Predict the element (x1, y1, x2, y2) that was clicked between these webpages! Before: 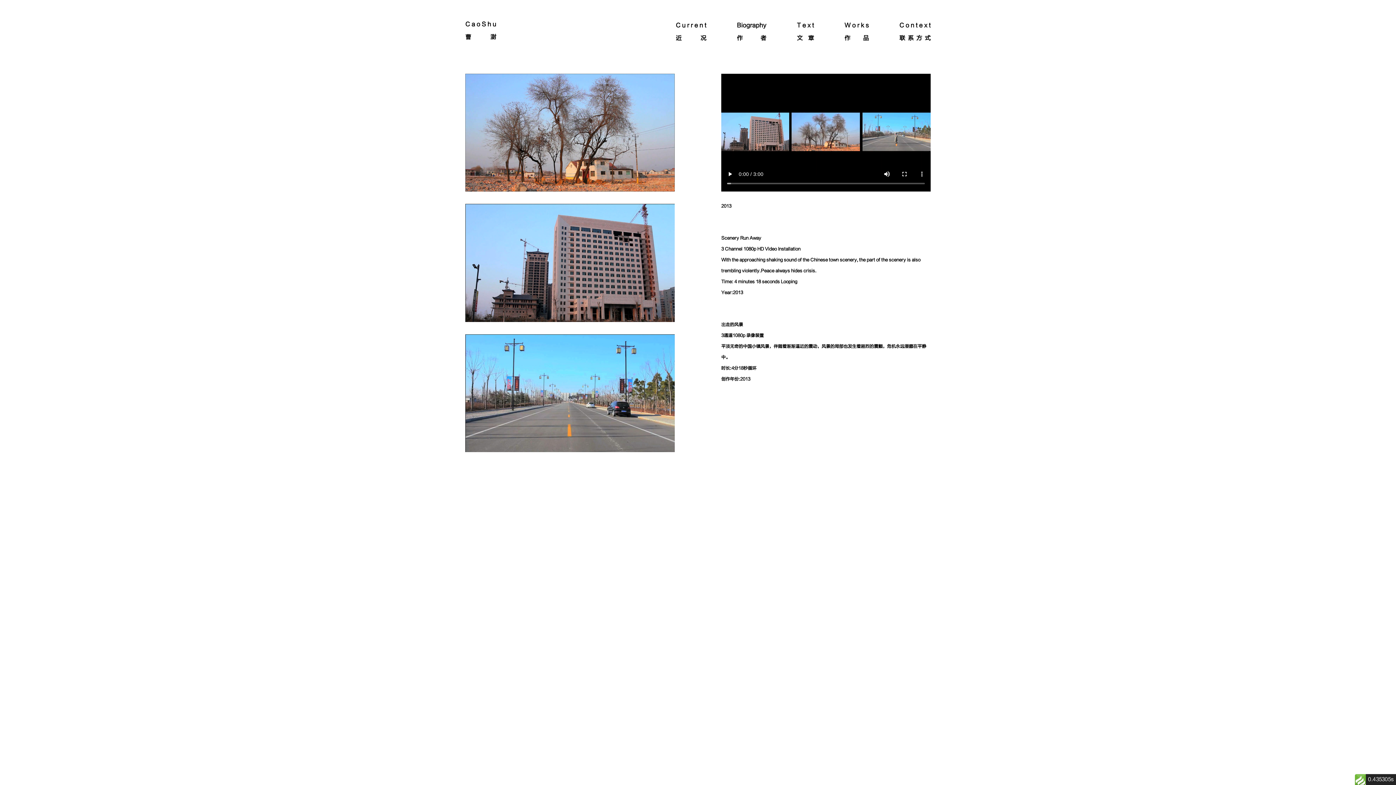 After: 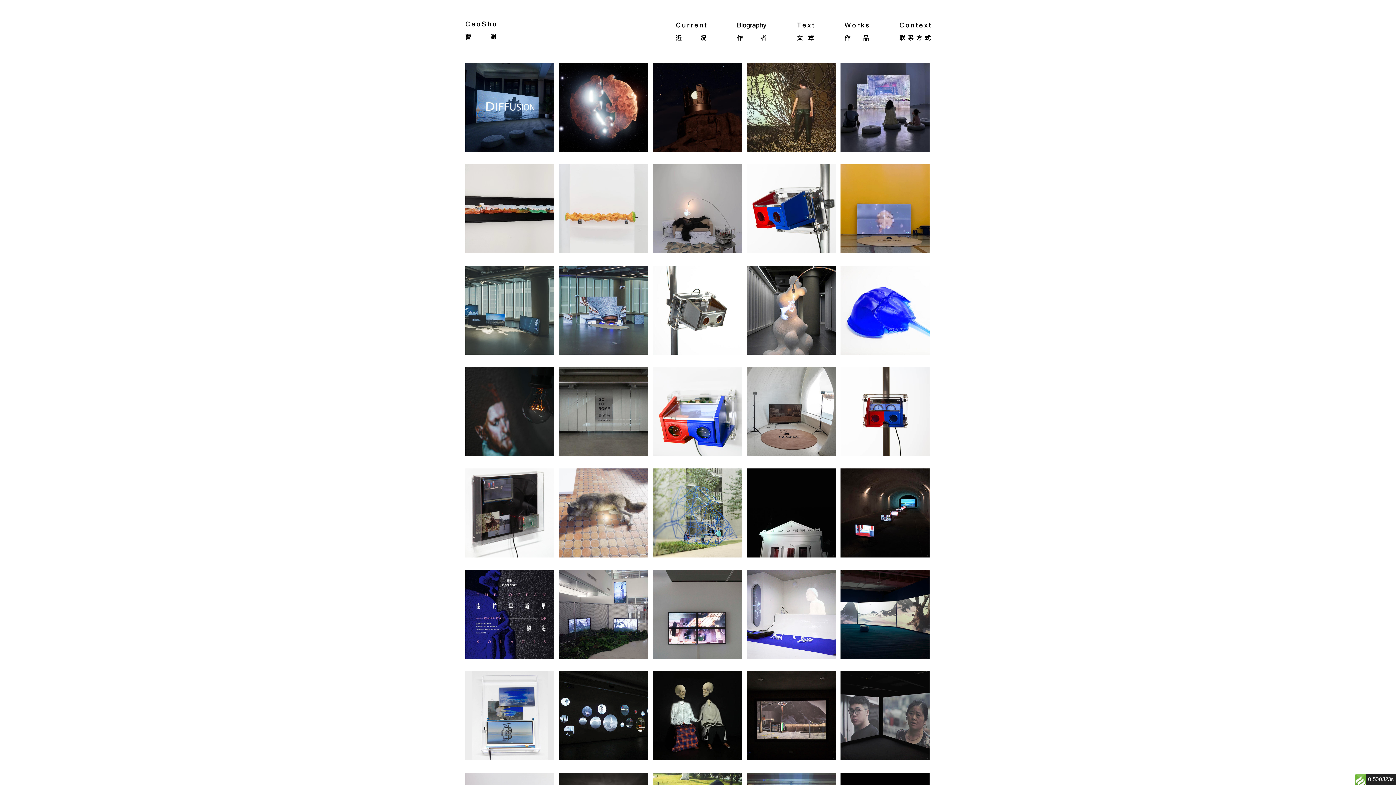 Action: label: W o r k s
作 品 bbox: (844, 19, 869, 44)